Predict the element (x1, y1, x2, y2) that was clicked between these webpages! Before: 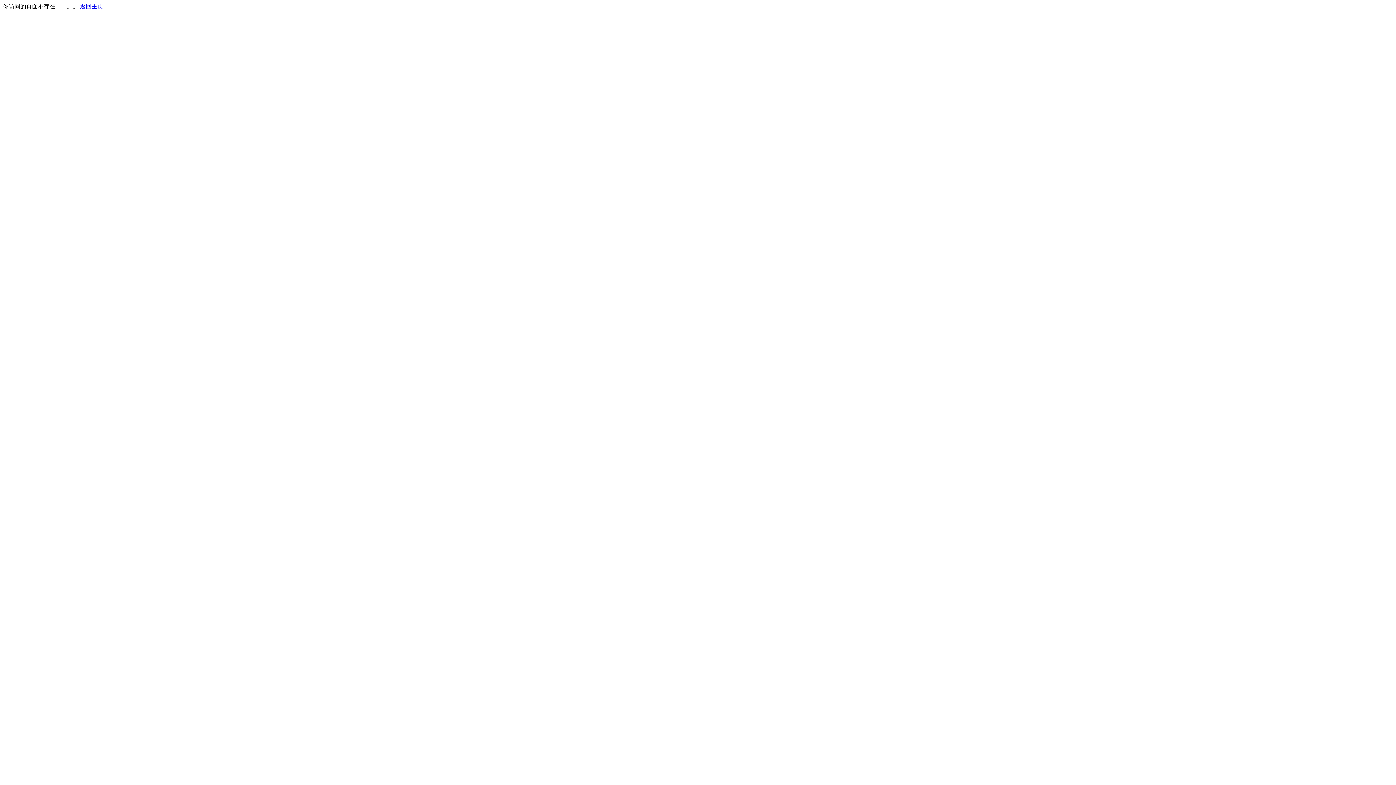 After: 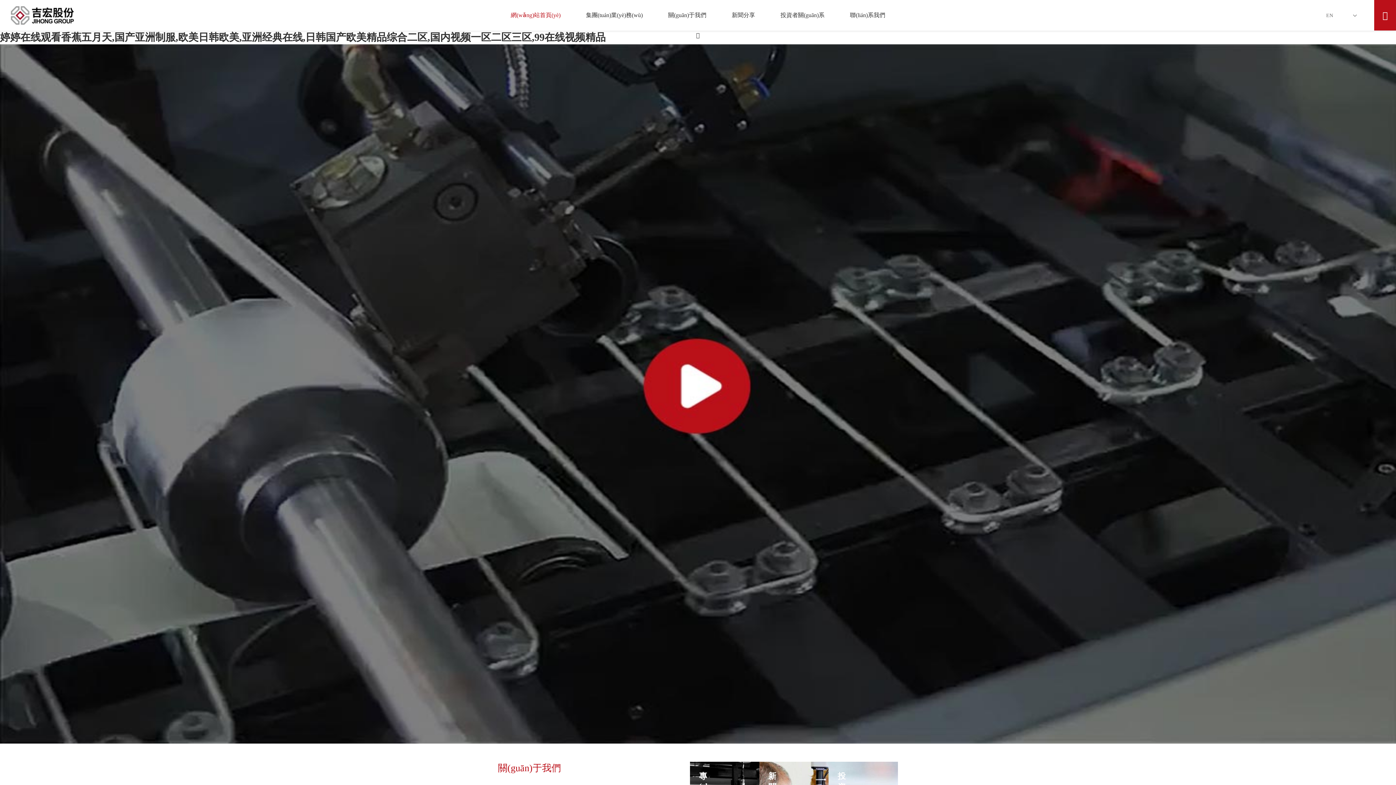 Action: label: 返回主页 bbox: (80, 3, 103, 9)